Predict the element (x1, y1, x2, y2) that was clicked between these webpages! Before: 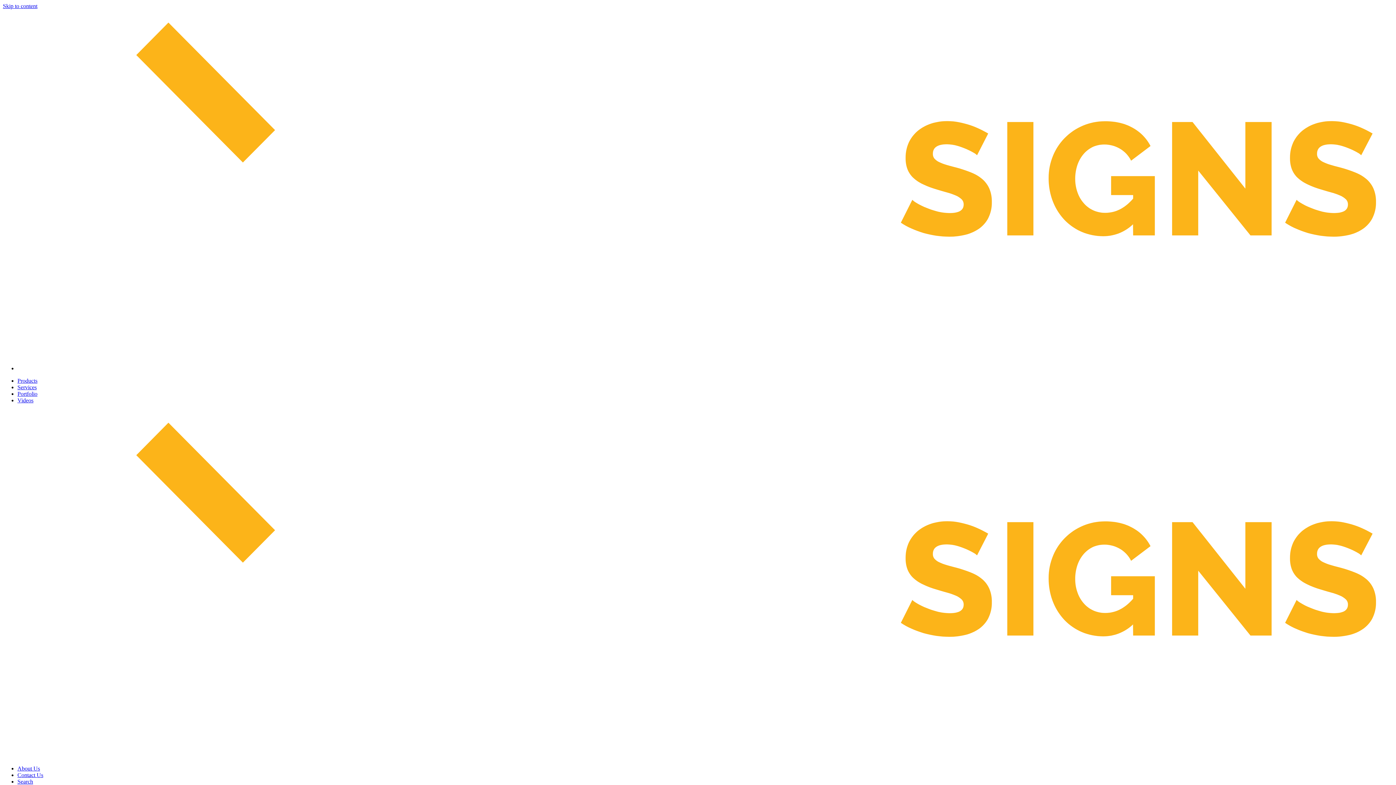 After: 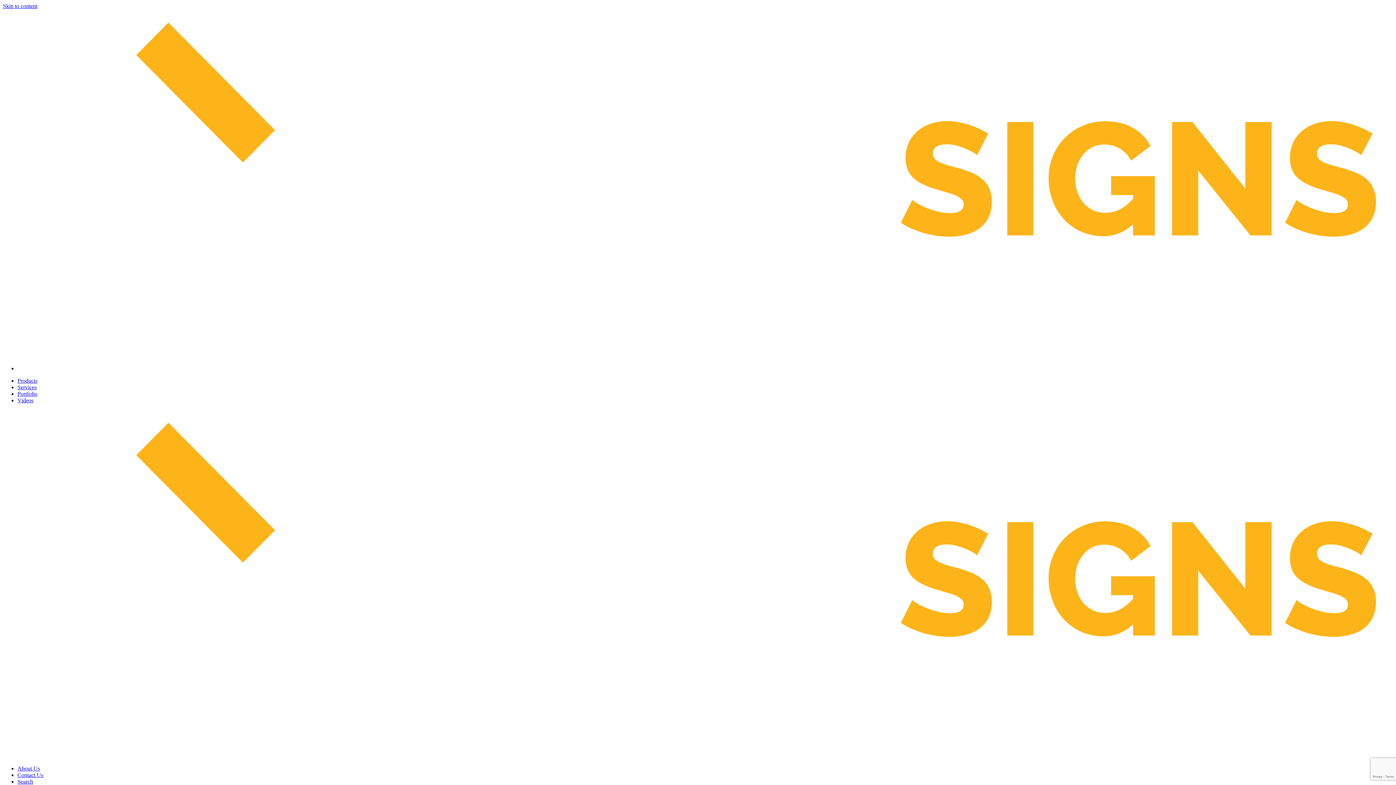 Action: bbox: (17, 772, 43, 778) label: Contact Us